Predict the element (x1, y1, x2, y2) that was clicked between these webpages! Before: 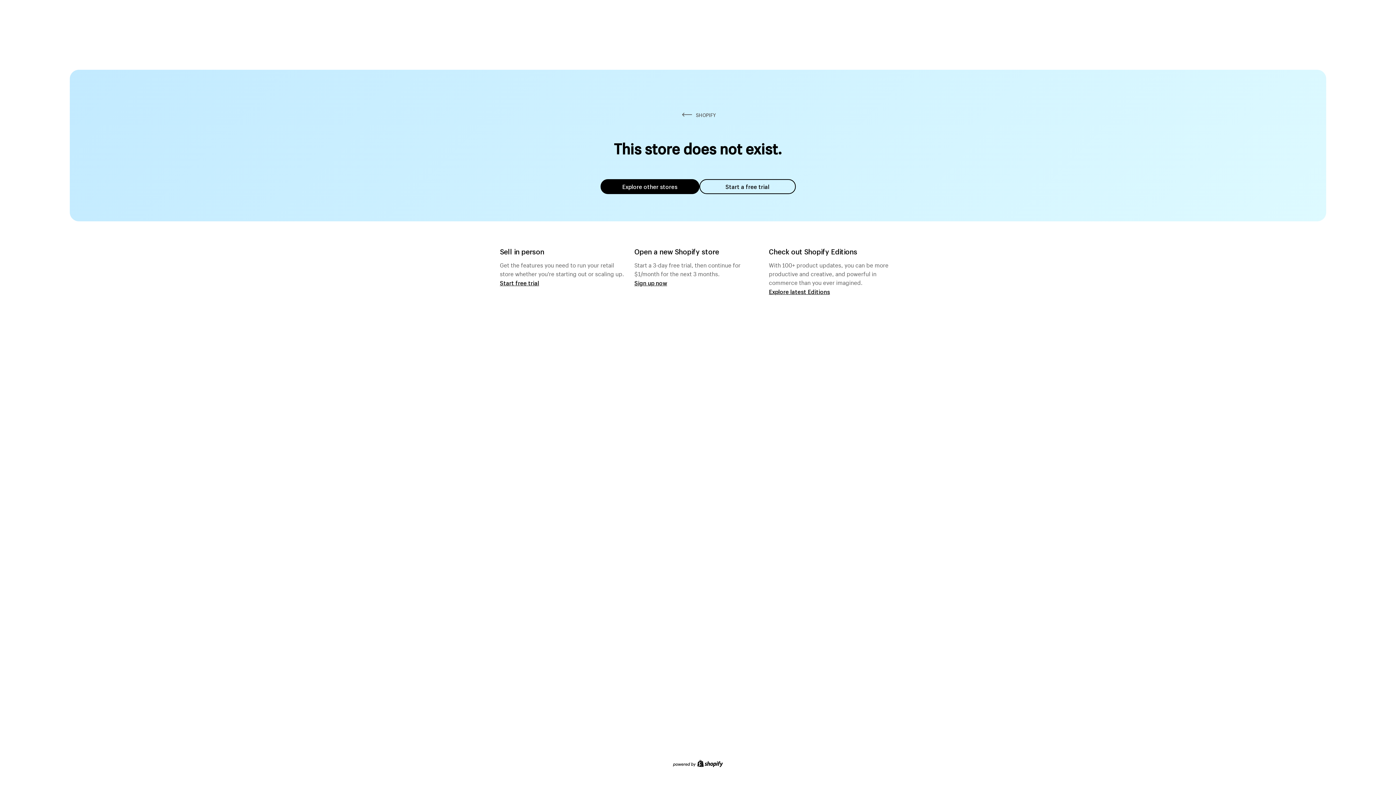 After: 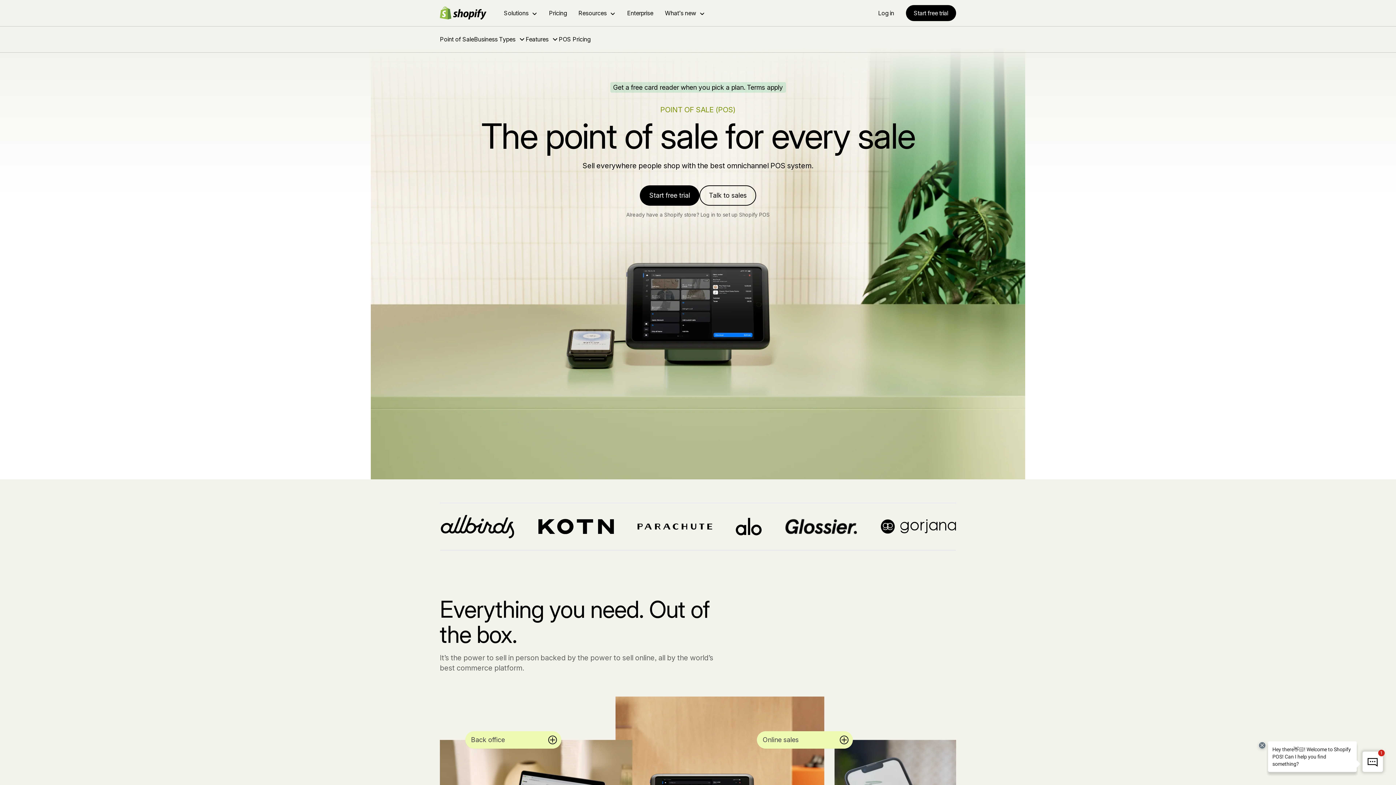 Action: label: Start free trial bbox: (500, 279, 539, 286)